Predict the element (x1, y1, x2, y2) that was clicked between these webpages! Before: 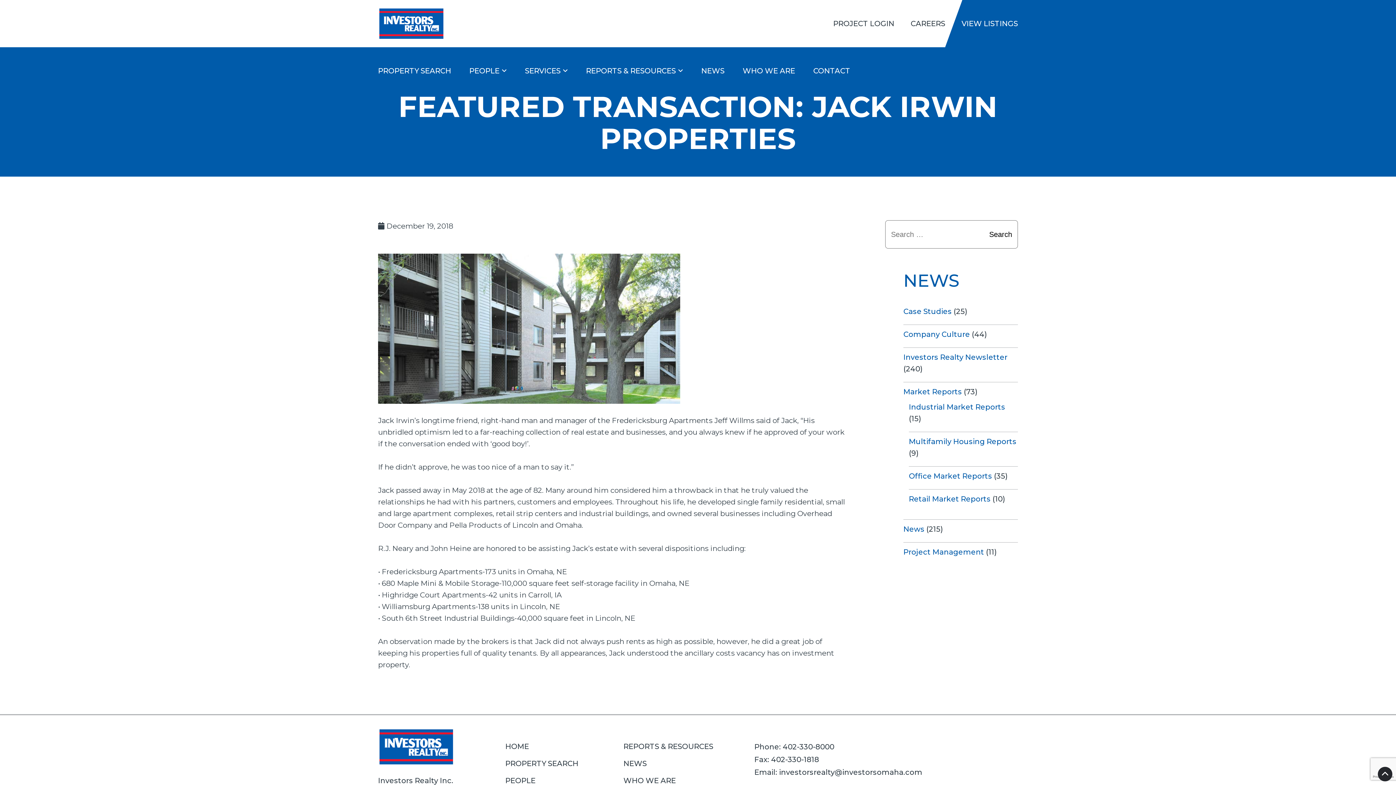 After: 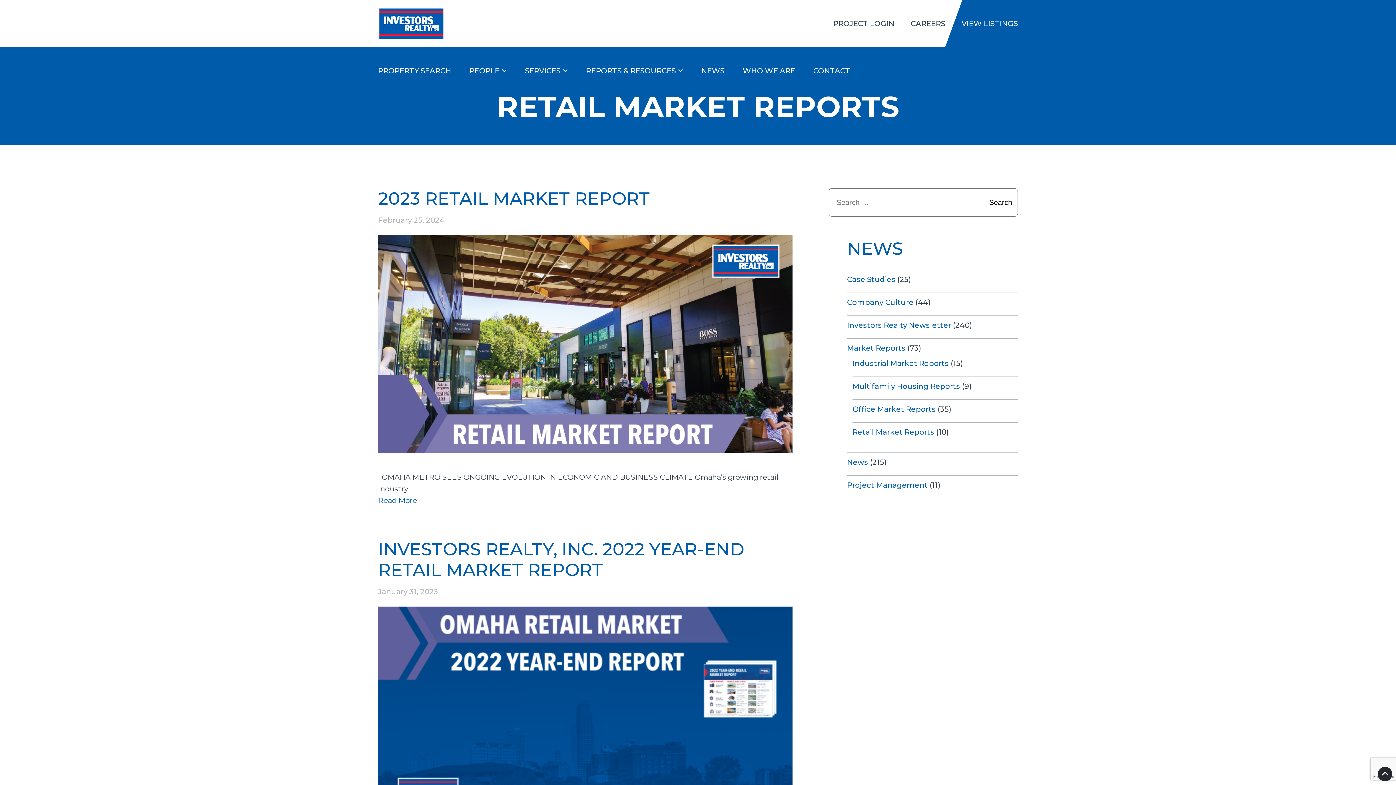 Action: bbox: (909, 495, 990, 503) label: Retail Market Reports